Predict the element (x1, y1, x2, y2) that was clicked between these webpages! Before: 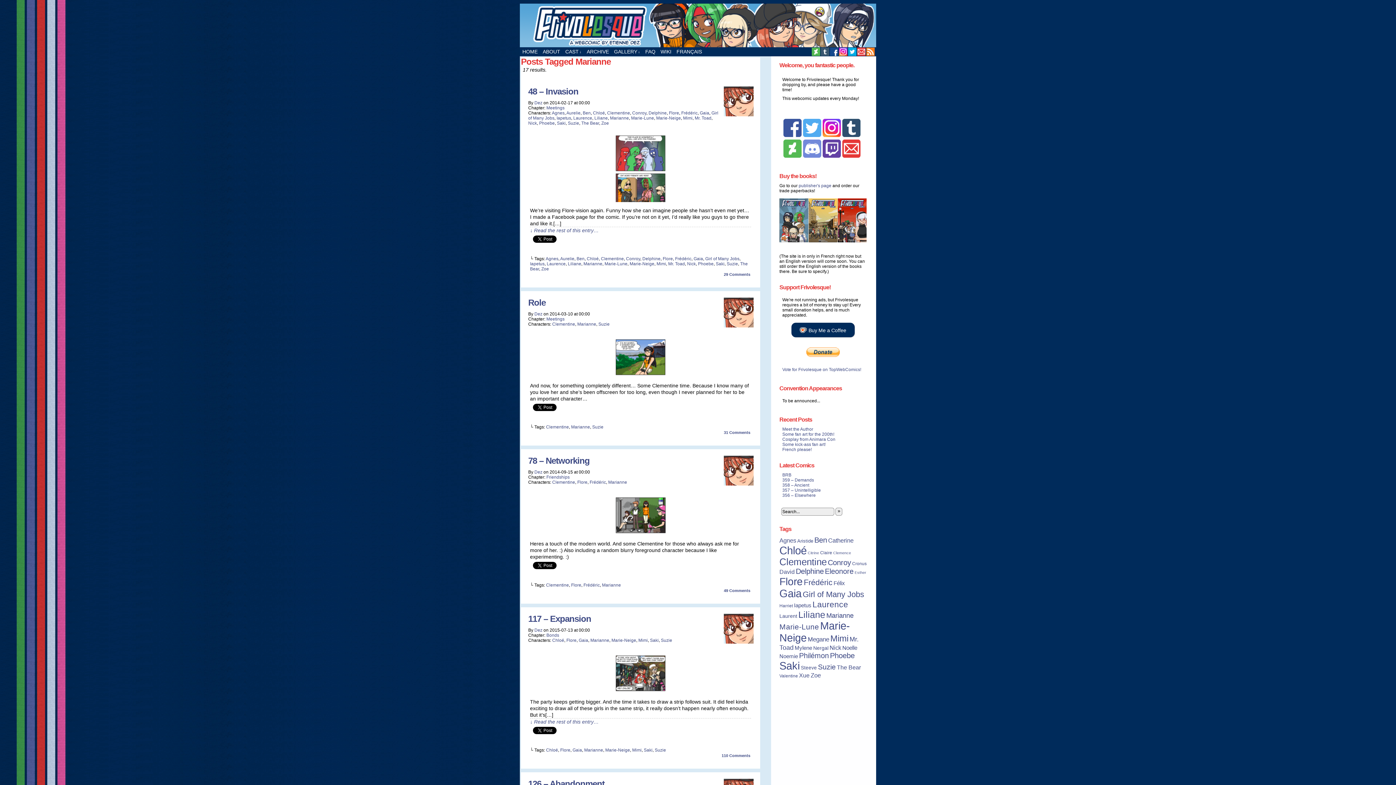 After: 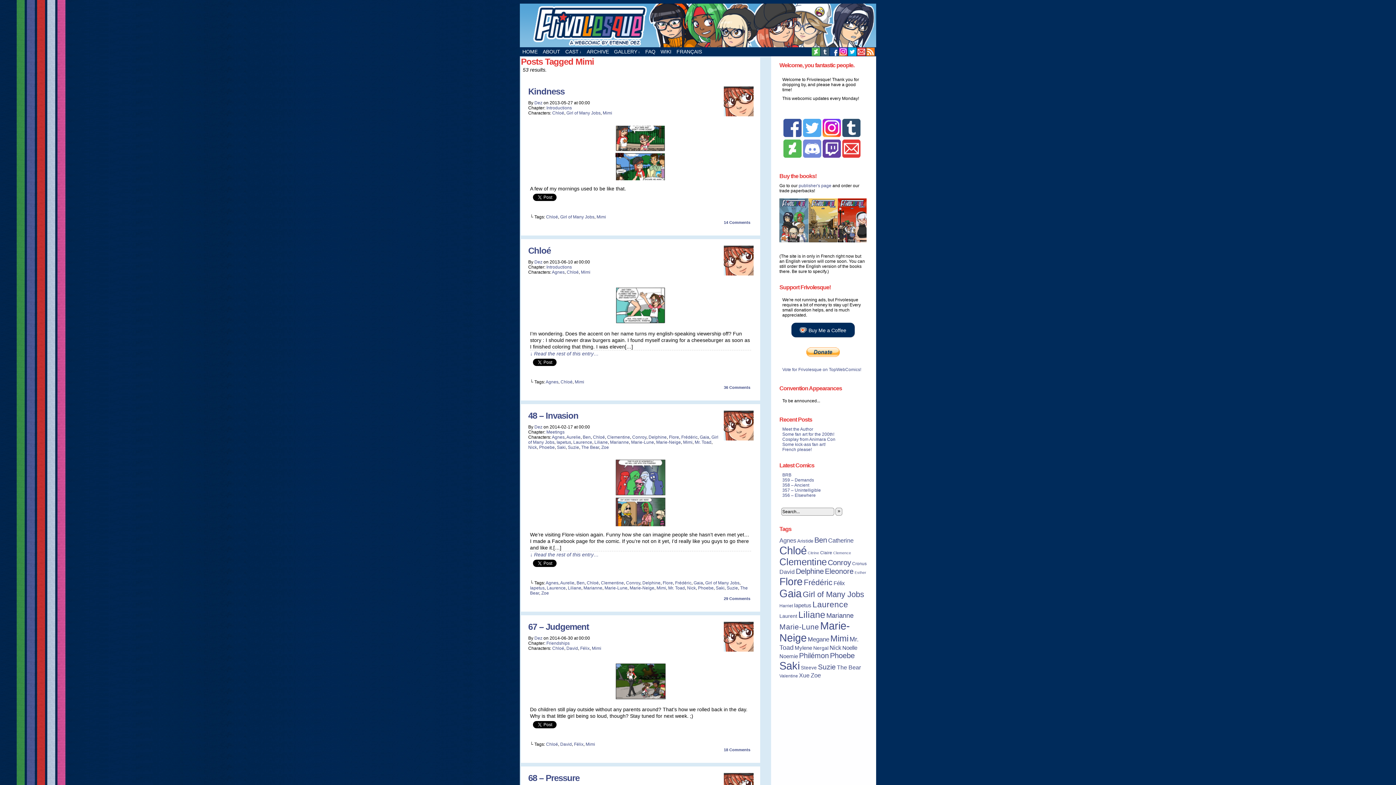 Action: bbox: (632, 748, 641, 753) label: Mimi